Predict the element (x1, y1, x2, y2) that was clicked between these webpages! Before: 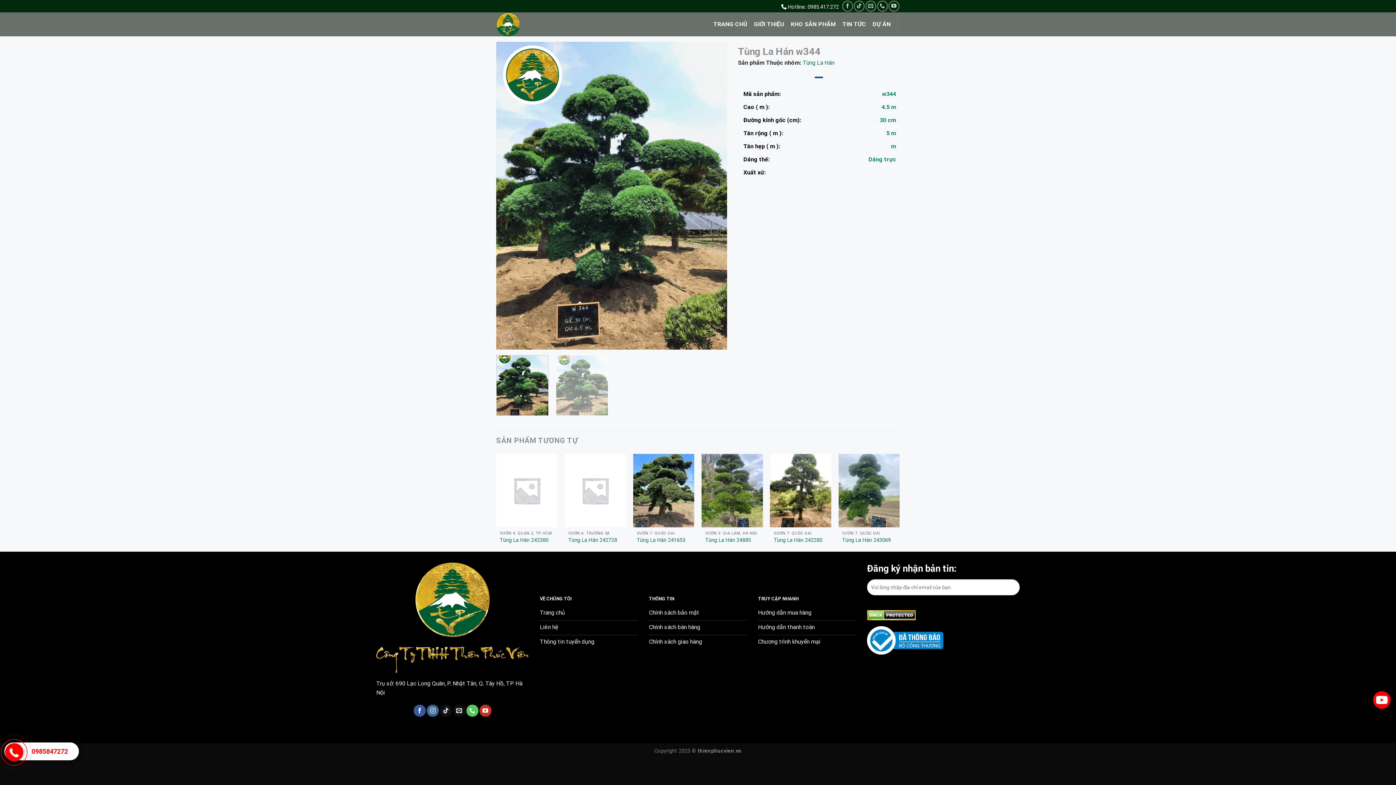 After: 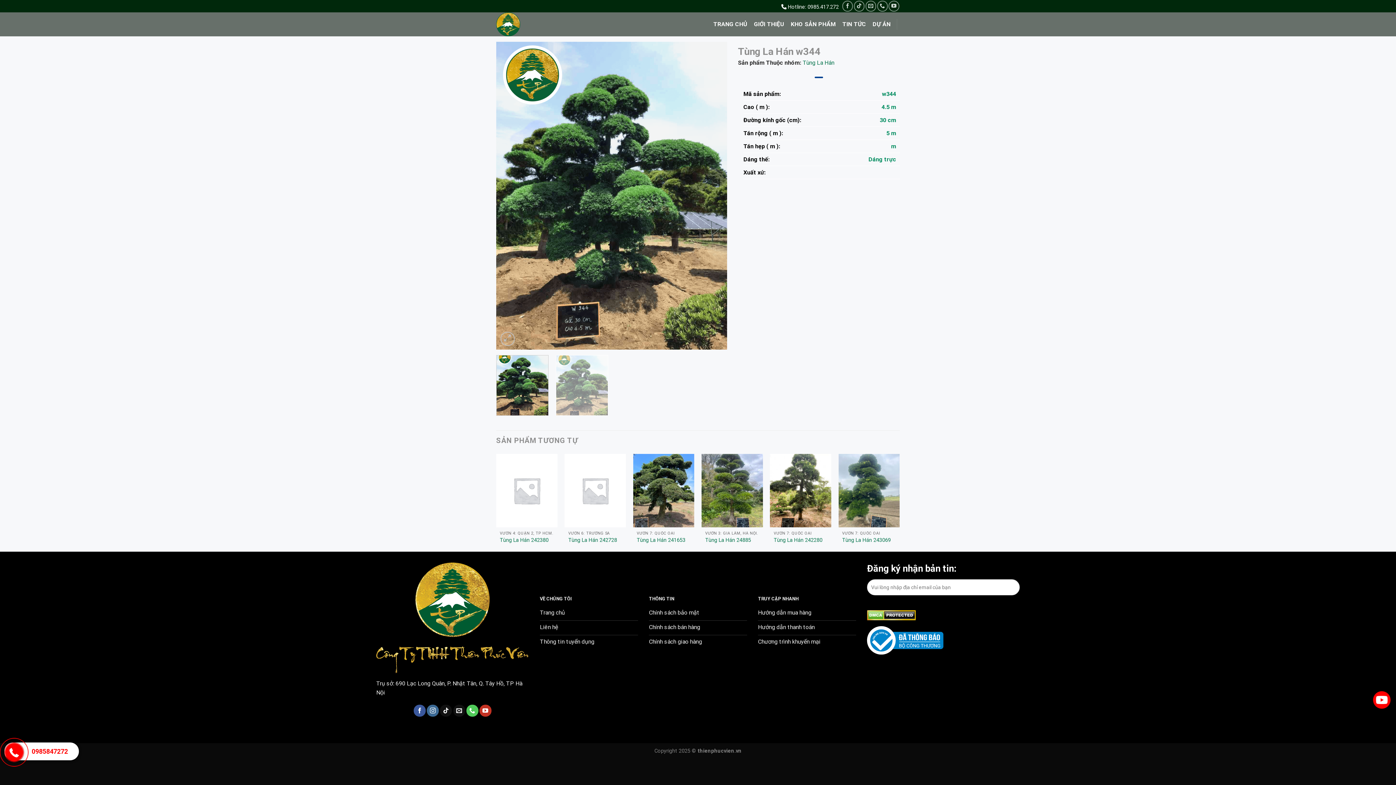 Action: bbox: (814, 76, 823, 78)